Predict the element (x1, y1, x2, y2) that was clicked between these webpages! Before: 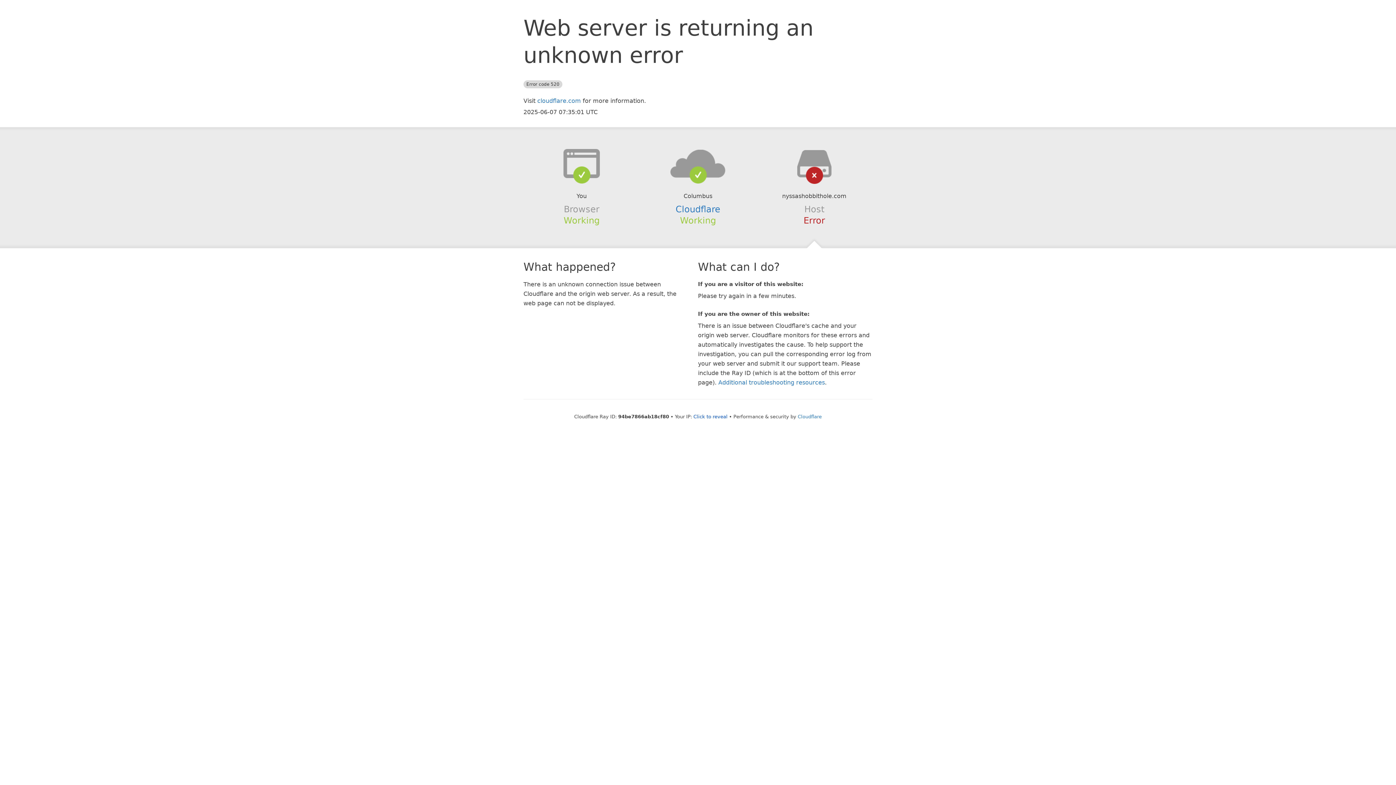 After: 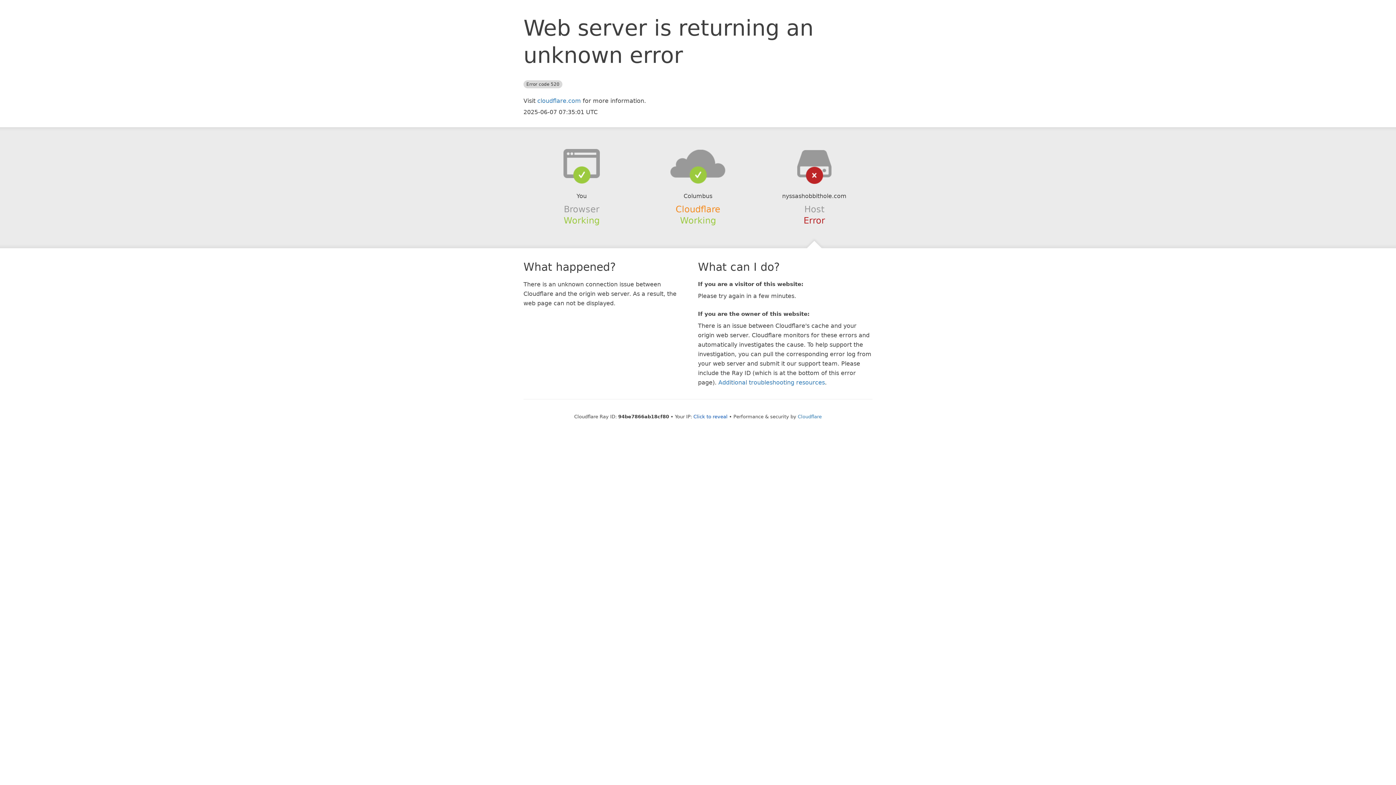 Action: label: Cloudflare bbox: (675, 204, 720, 214)